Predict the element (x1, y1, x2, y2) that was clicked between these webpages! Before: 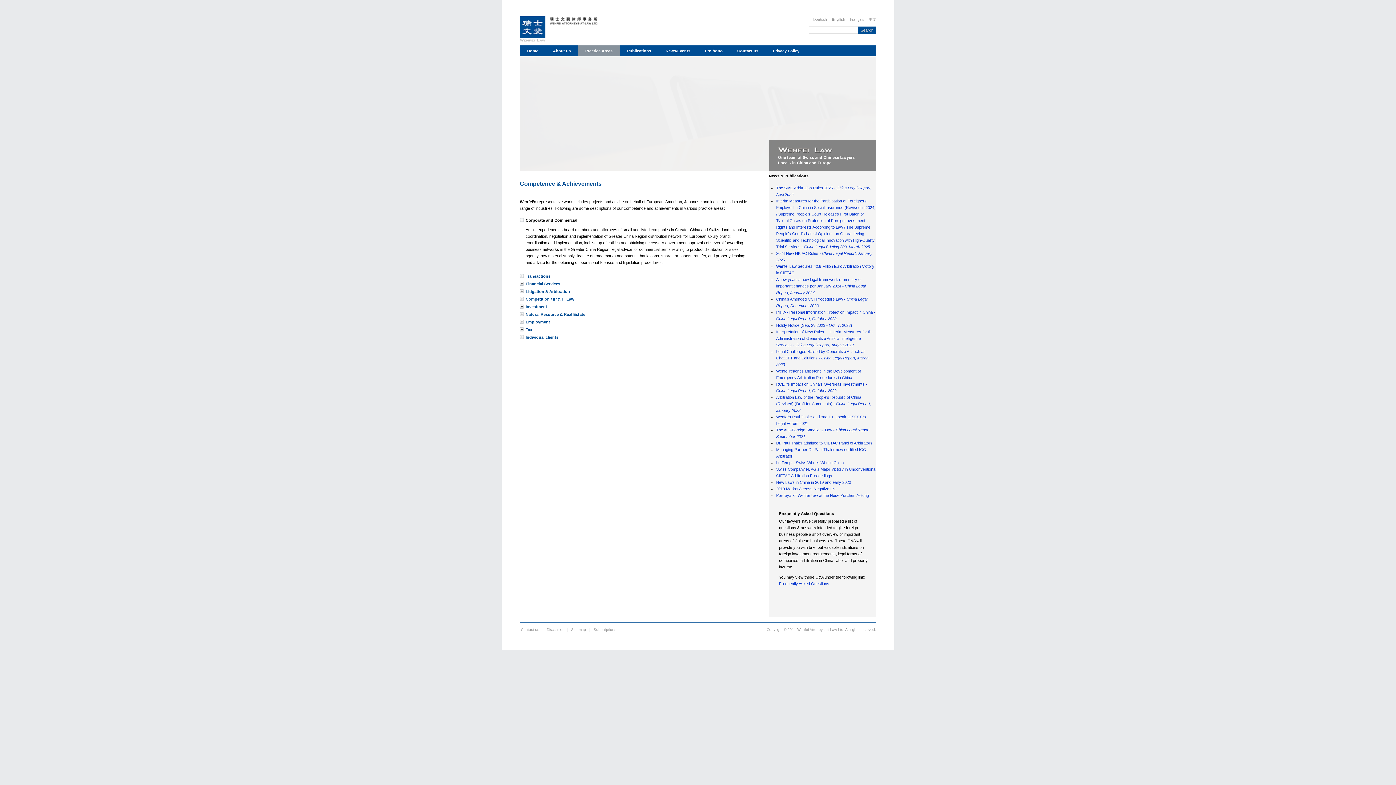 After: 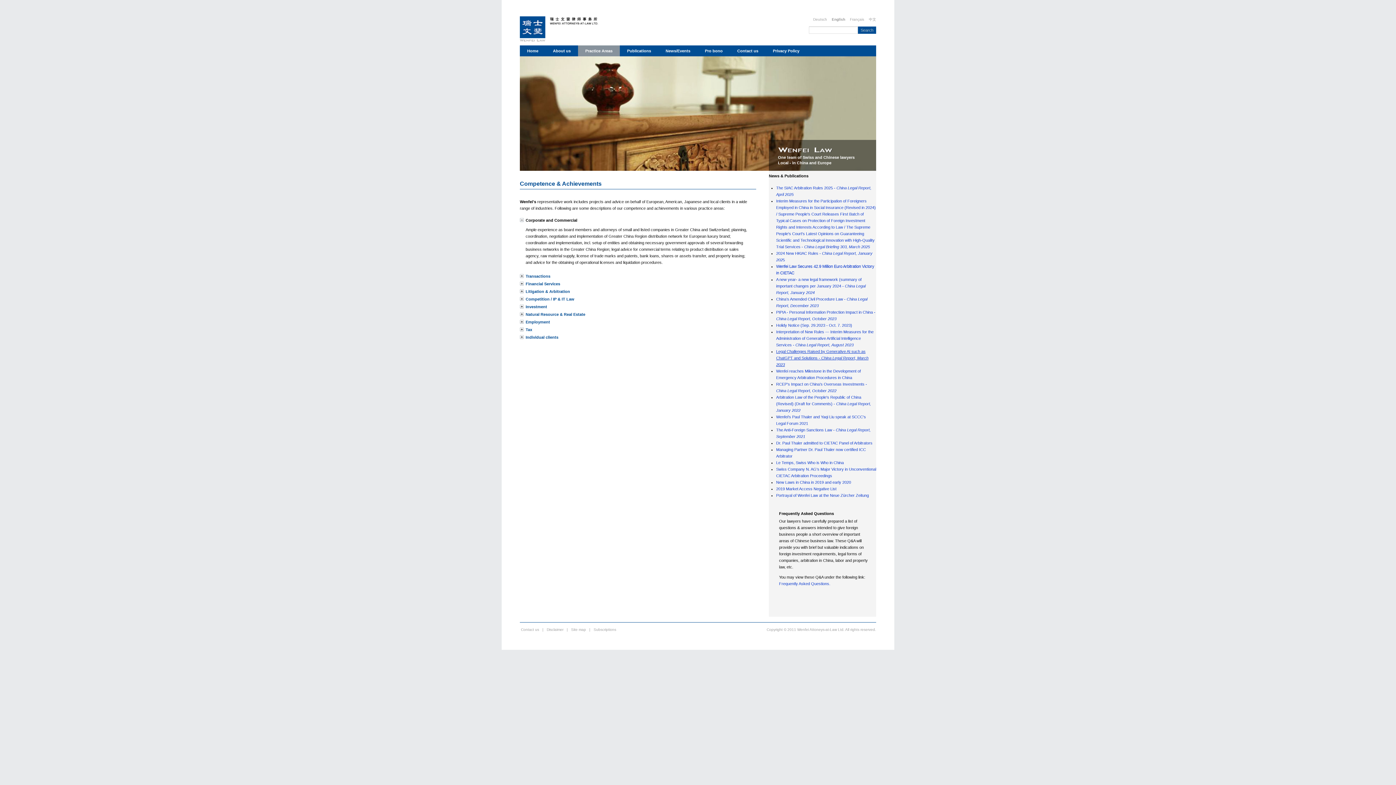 Action: label: Legal Challenges Raised by Generative AI such as ChatGPT and Solutions - China Legal Report, March 2023 bbox: (776, 349, 868, 366)